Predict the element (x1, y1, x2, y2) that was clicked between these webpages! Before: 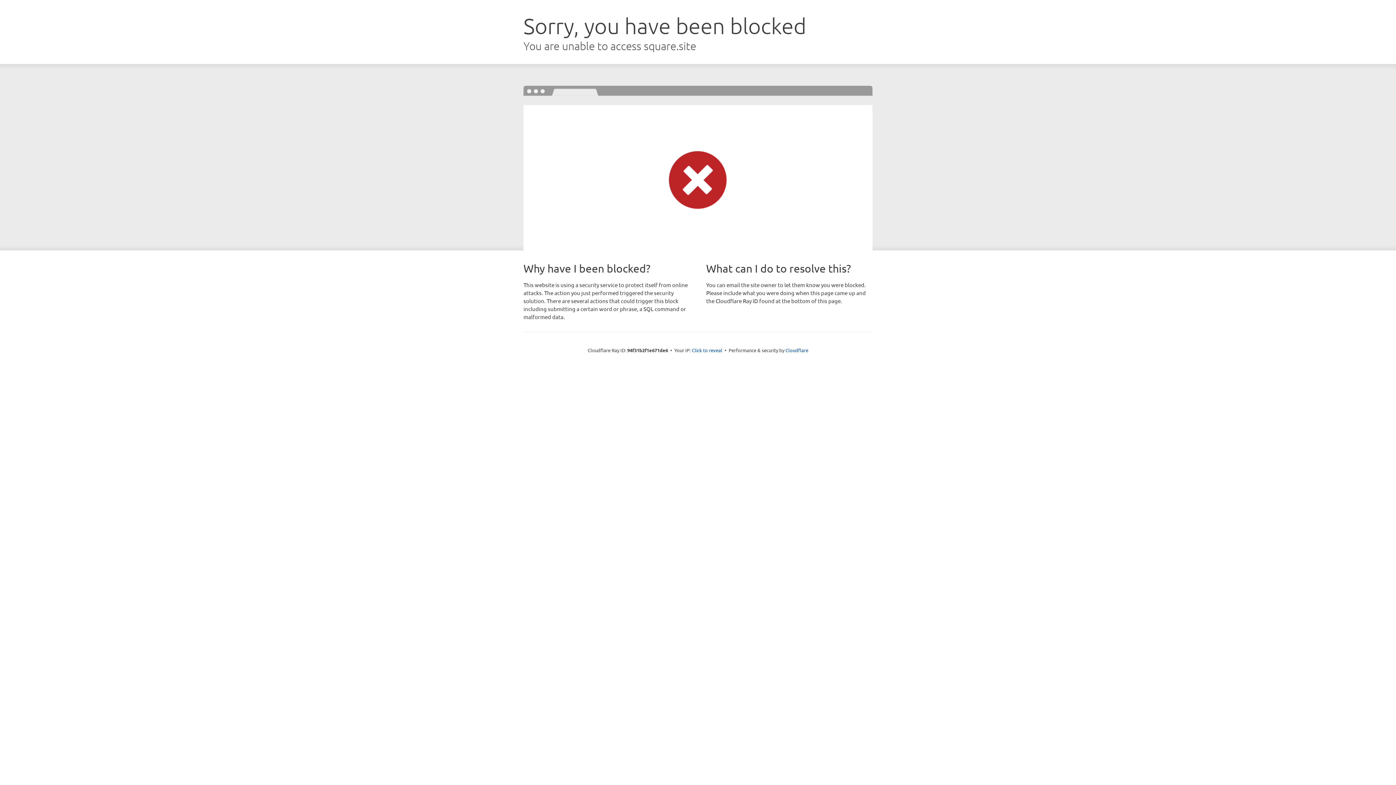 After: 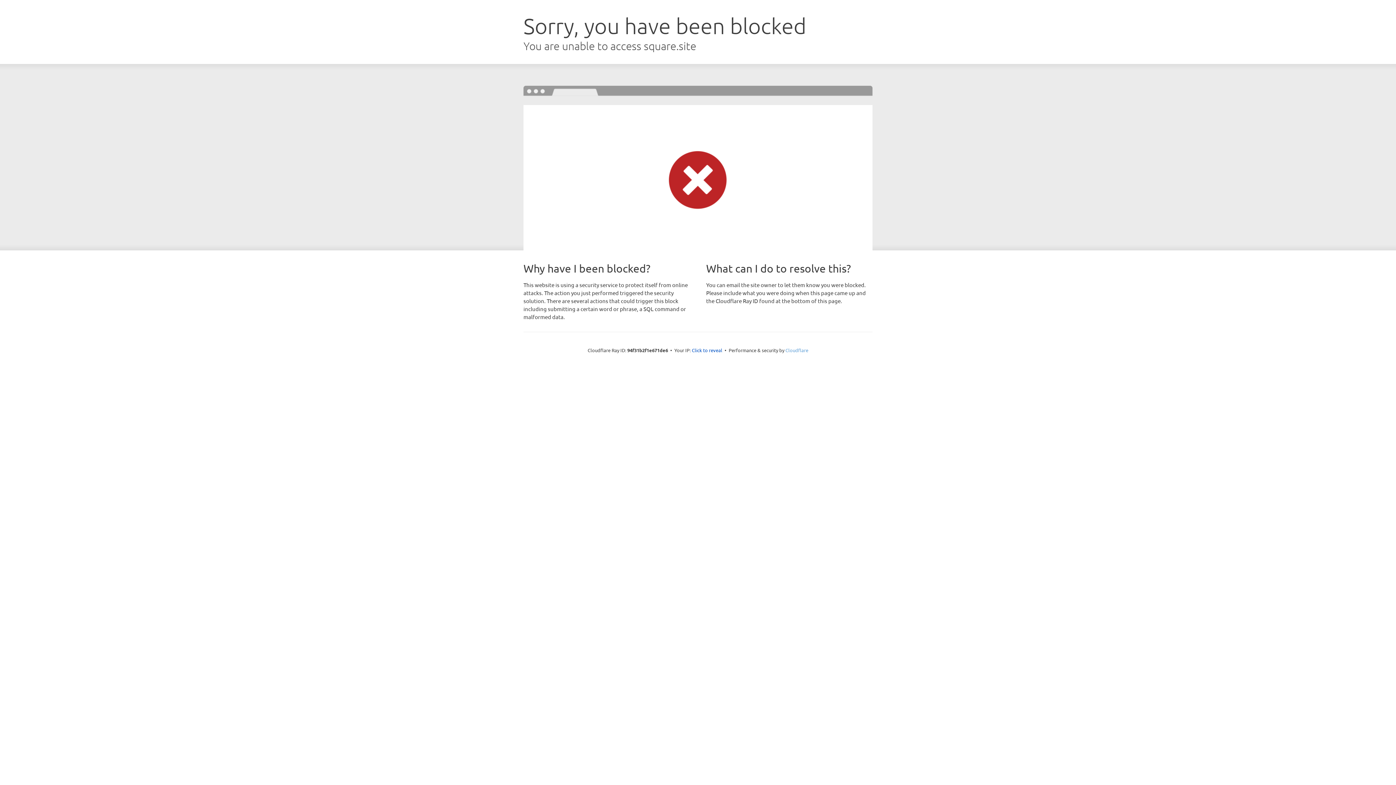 Action: label: Cloudflare bbox: (785, 347, 808, 353)